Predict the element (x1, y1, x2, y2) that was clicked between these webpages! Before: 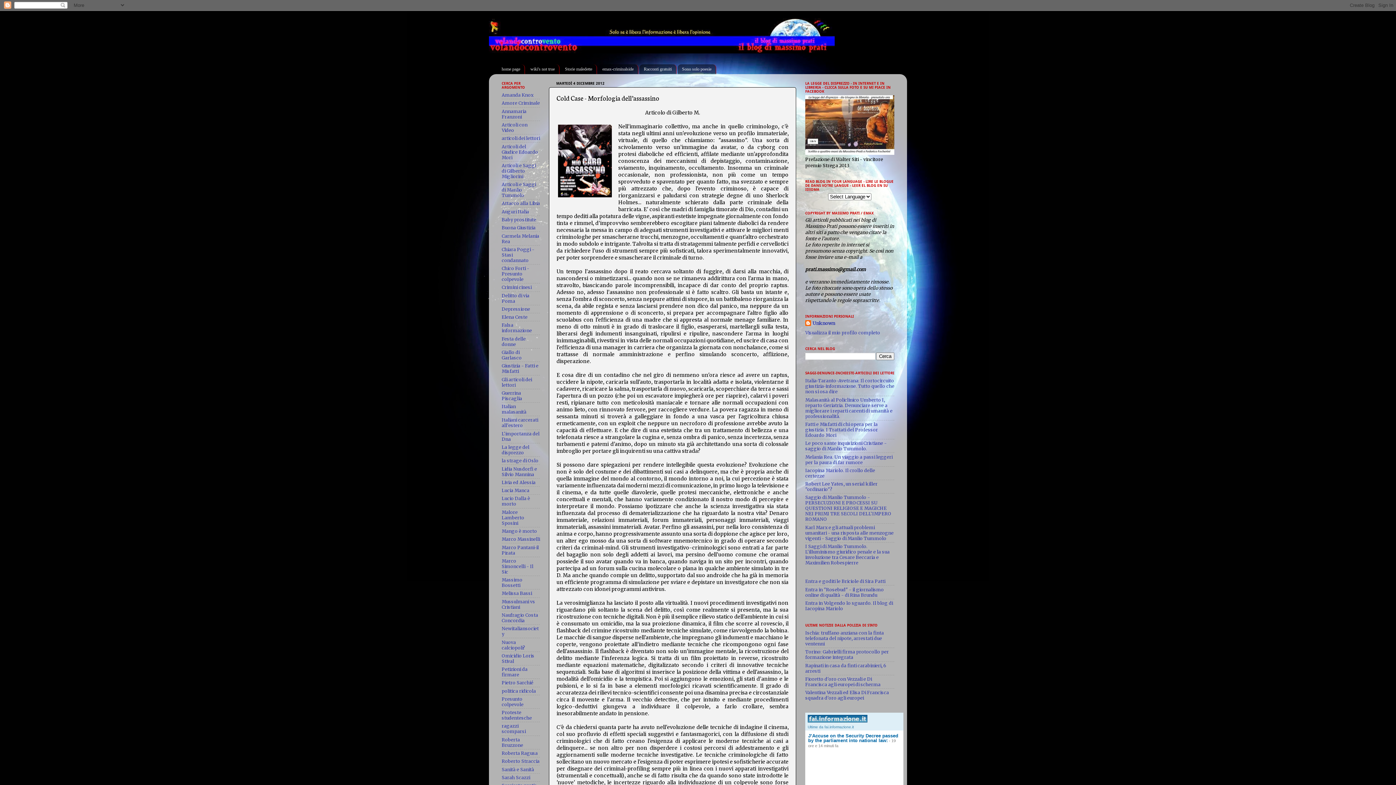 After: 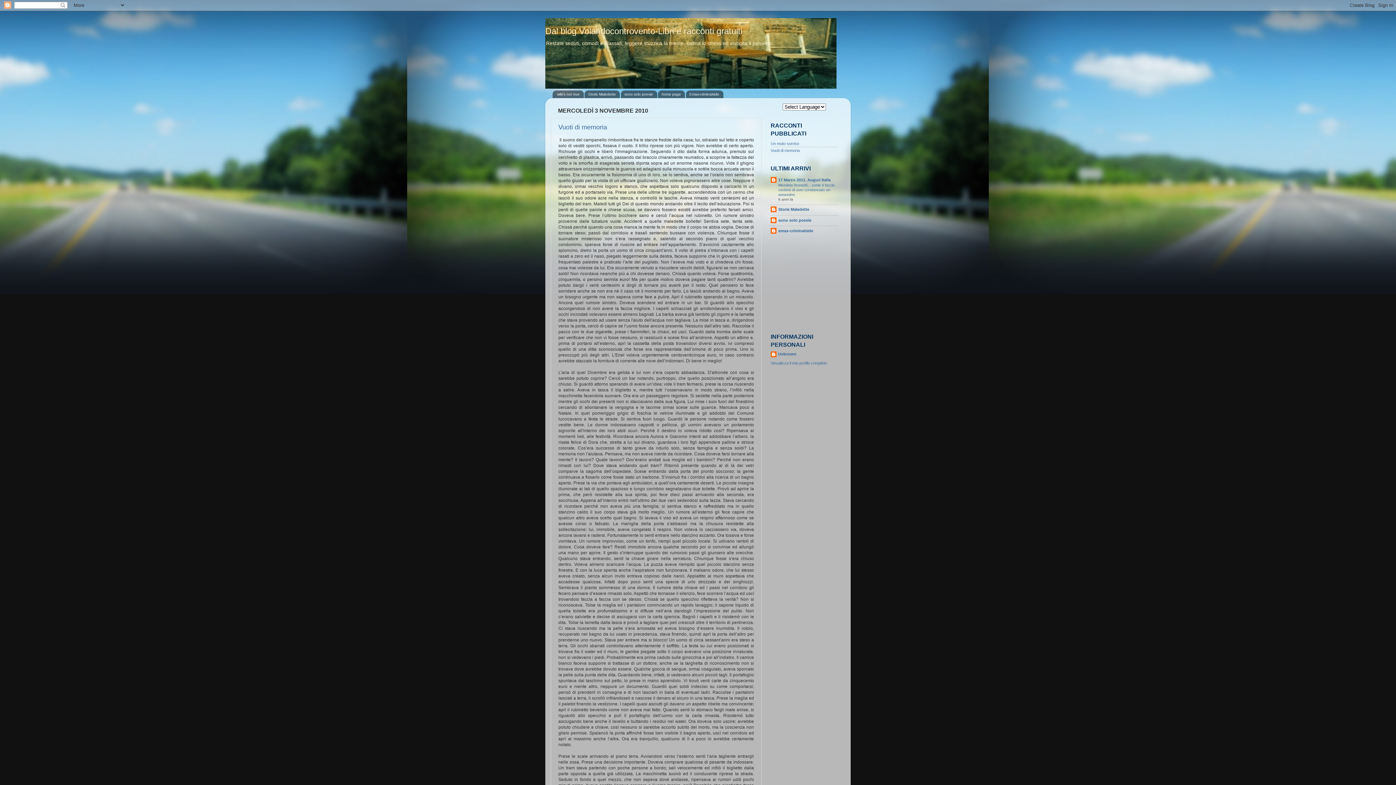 Action: bbox: (639, 64, 676, 74) label: Racconti gratuiti